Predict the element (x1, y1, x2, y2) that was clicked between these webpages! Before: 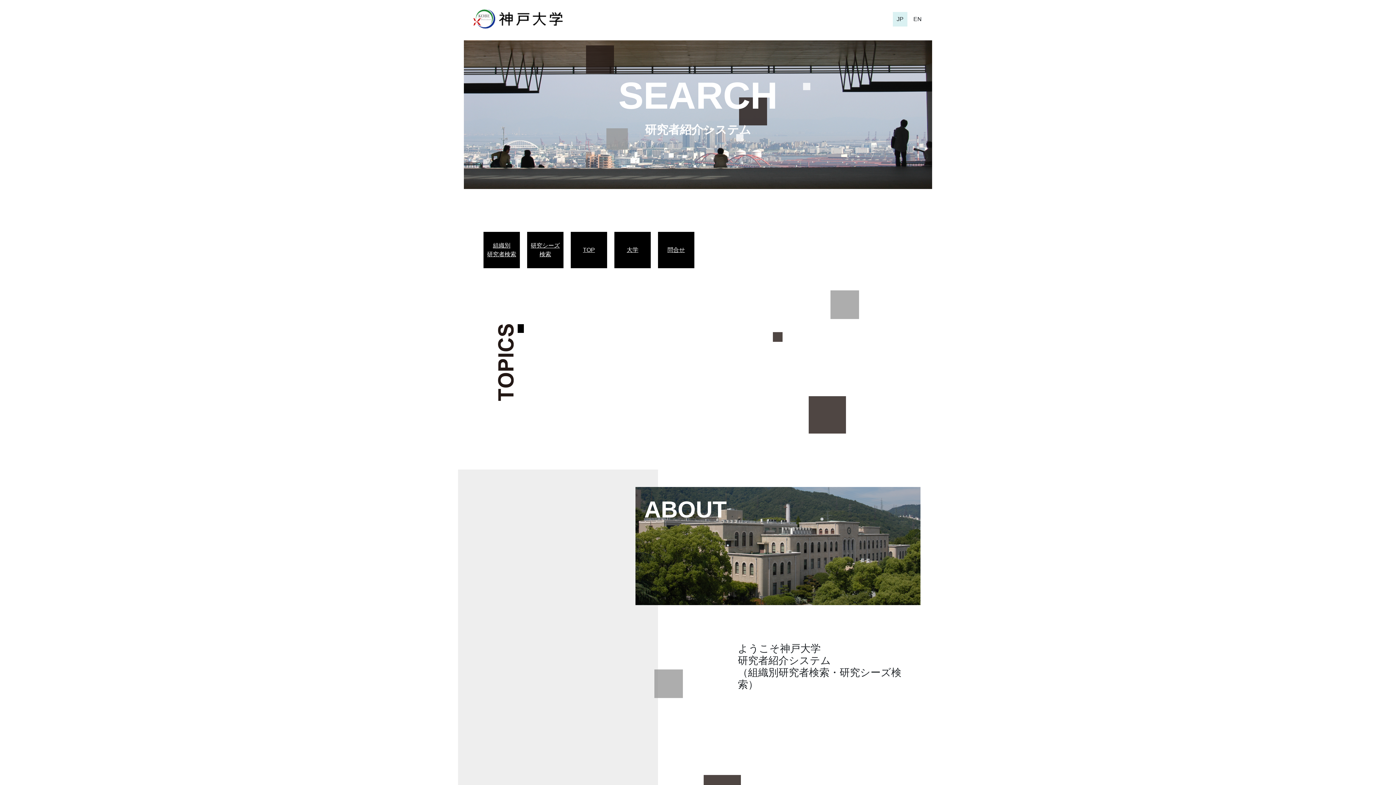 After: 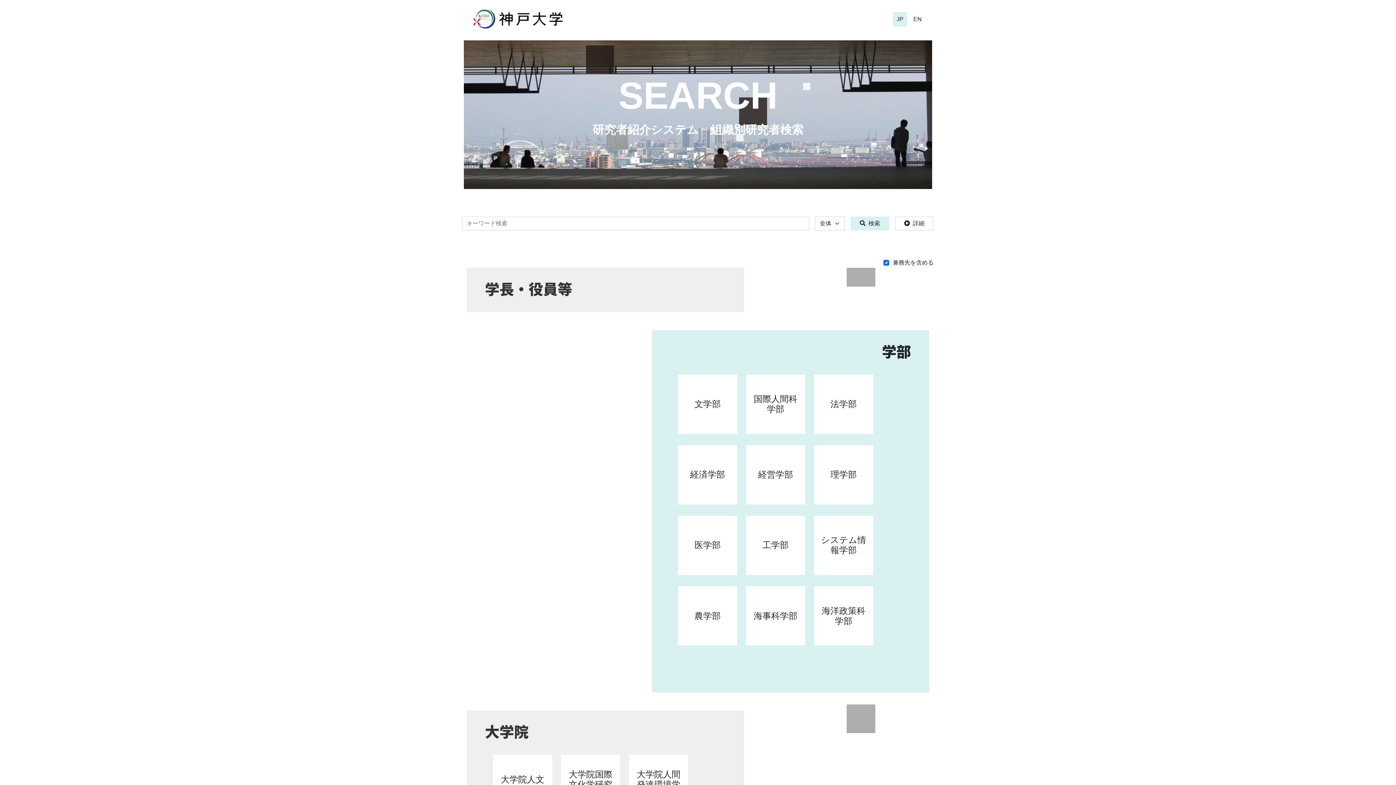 Action: label: SEARCH bbox: (618, 74, 777, 116)